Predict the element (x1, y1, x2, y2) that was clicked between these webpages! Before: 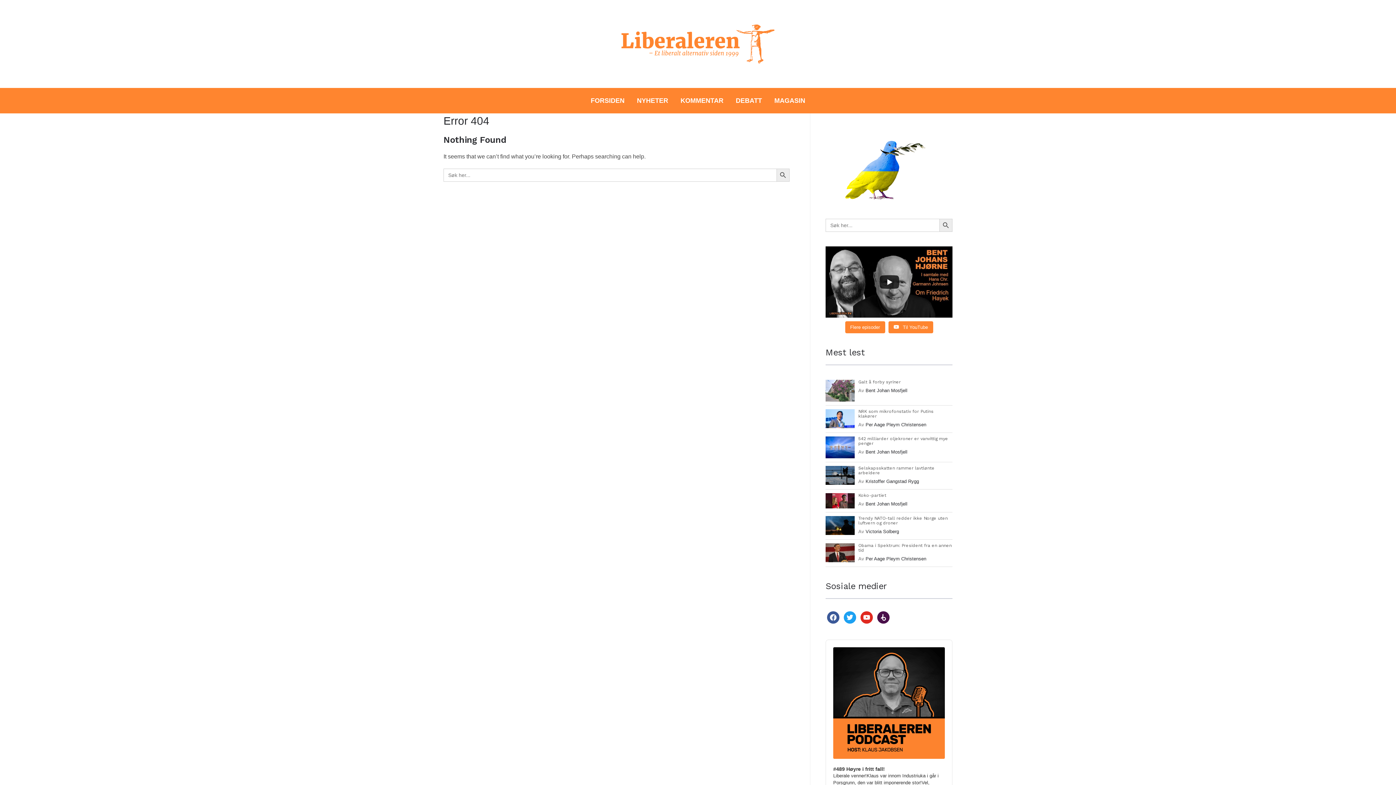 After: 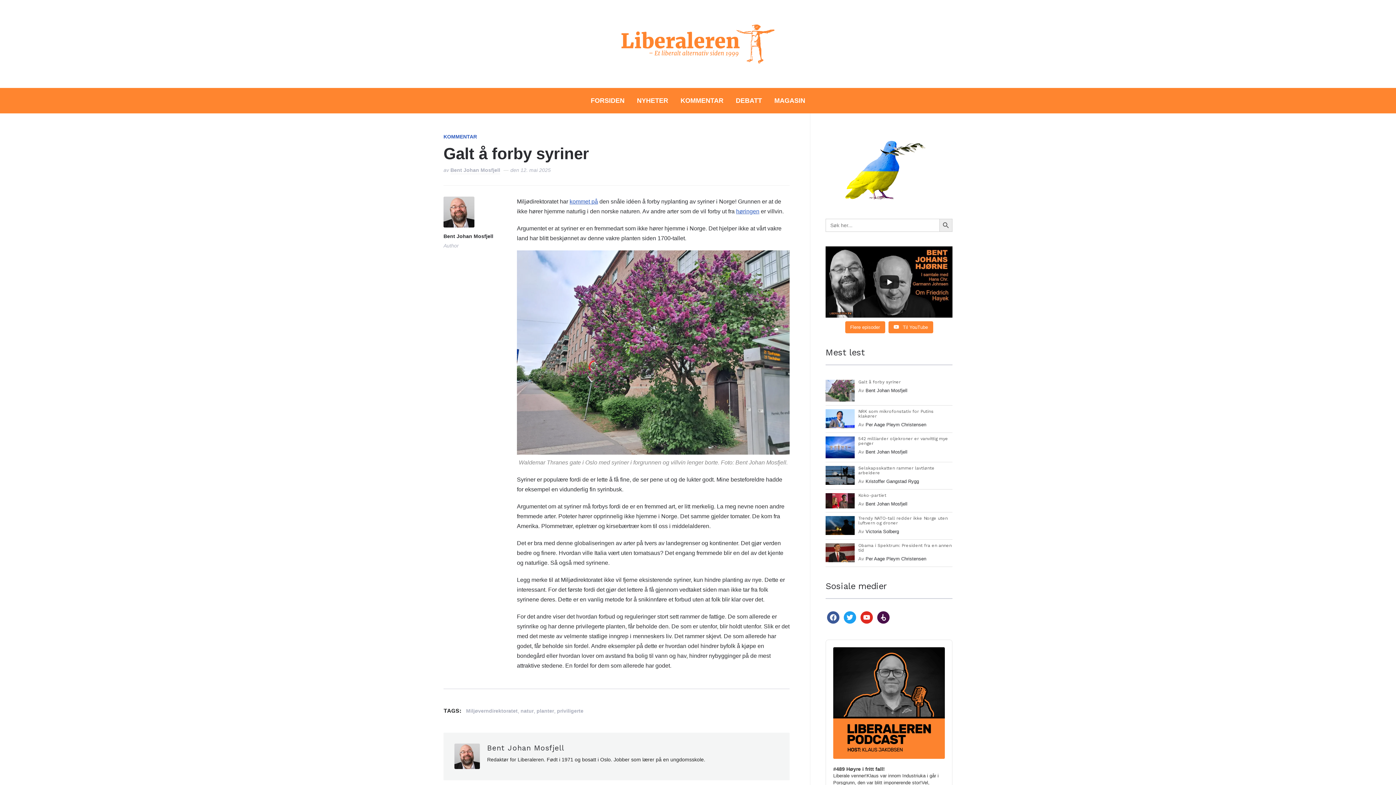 Action: bbox: (825, 381, 858, 387)